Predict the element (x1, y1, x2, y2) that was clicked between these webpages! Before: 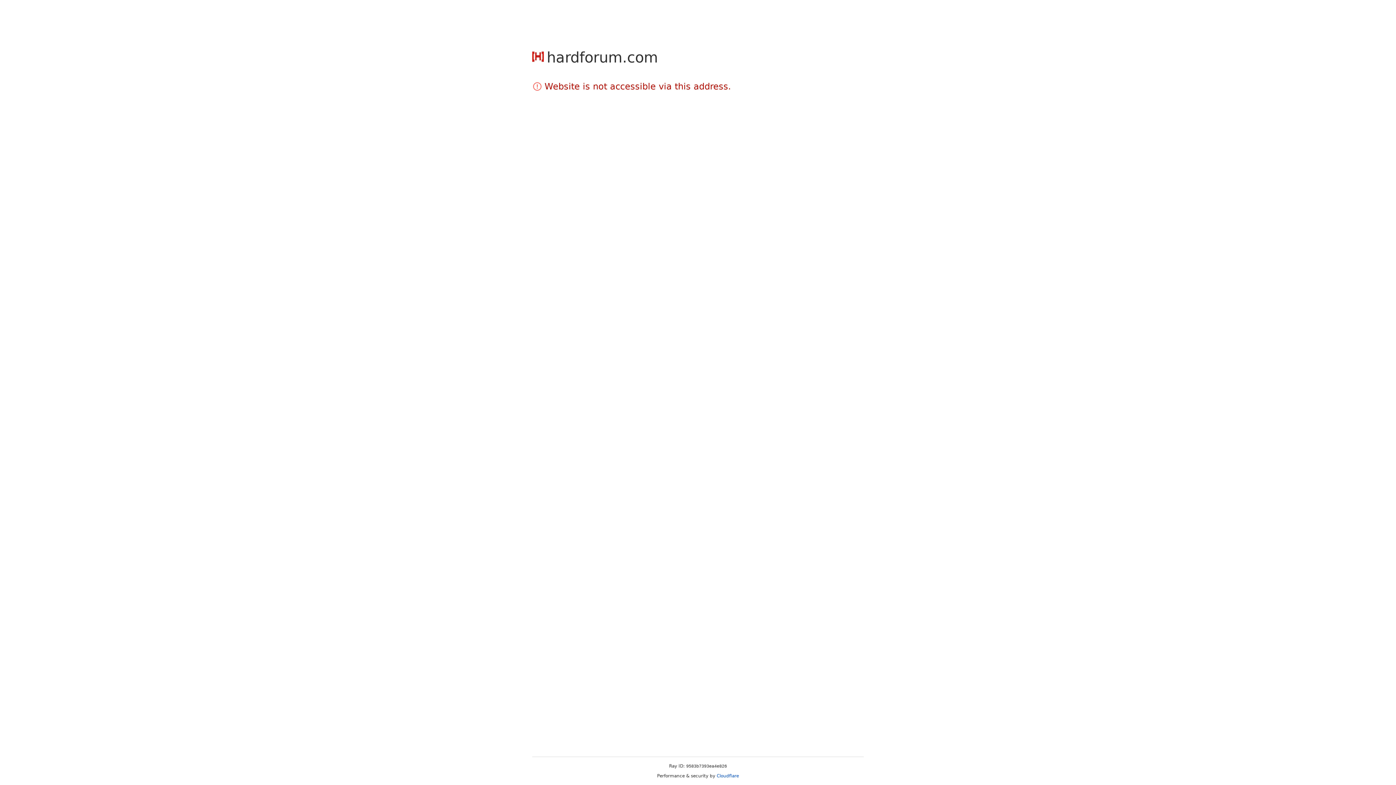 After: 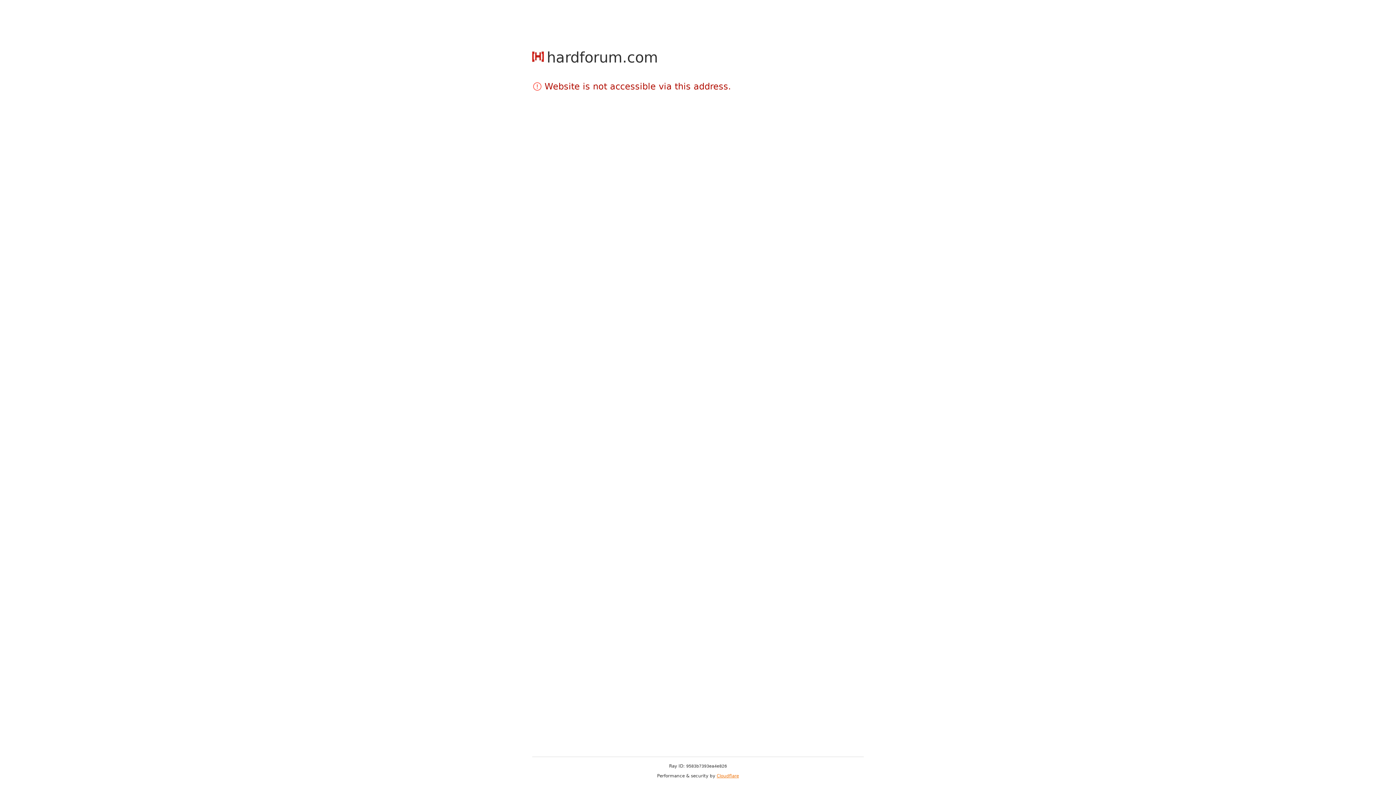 Action: bbox: (716, 773, 739, 778) label: Cloudflare